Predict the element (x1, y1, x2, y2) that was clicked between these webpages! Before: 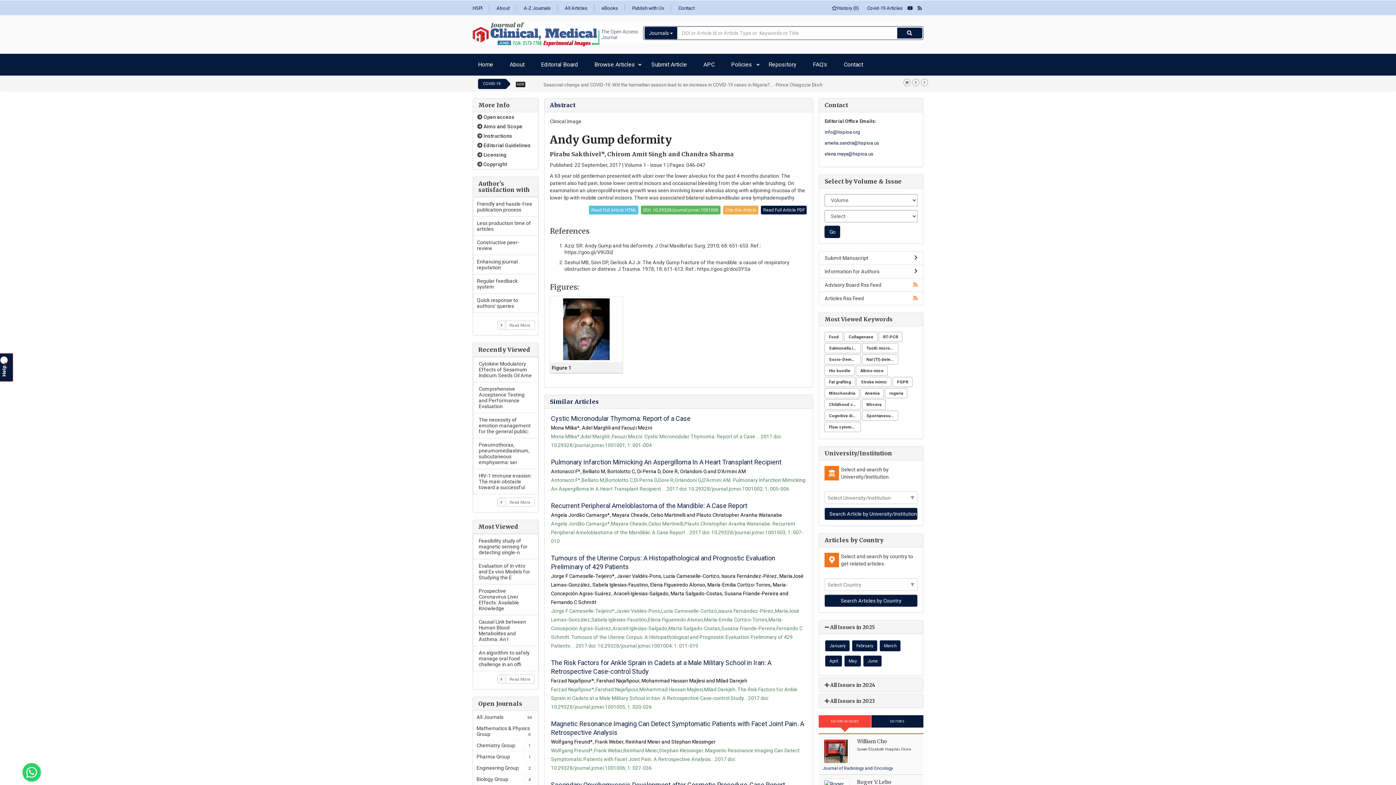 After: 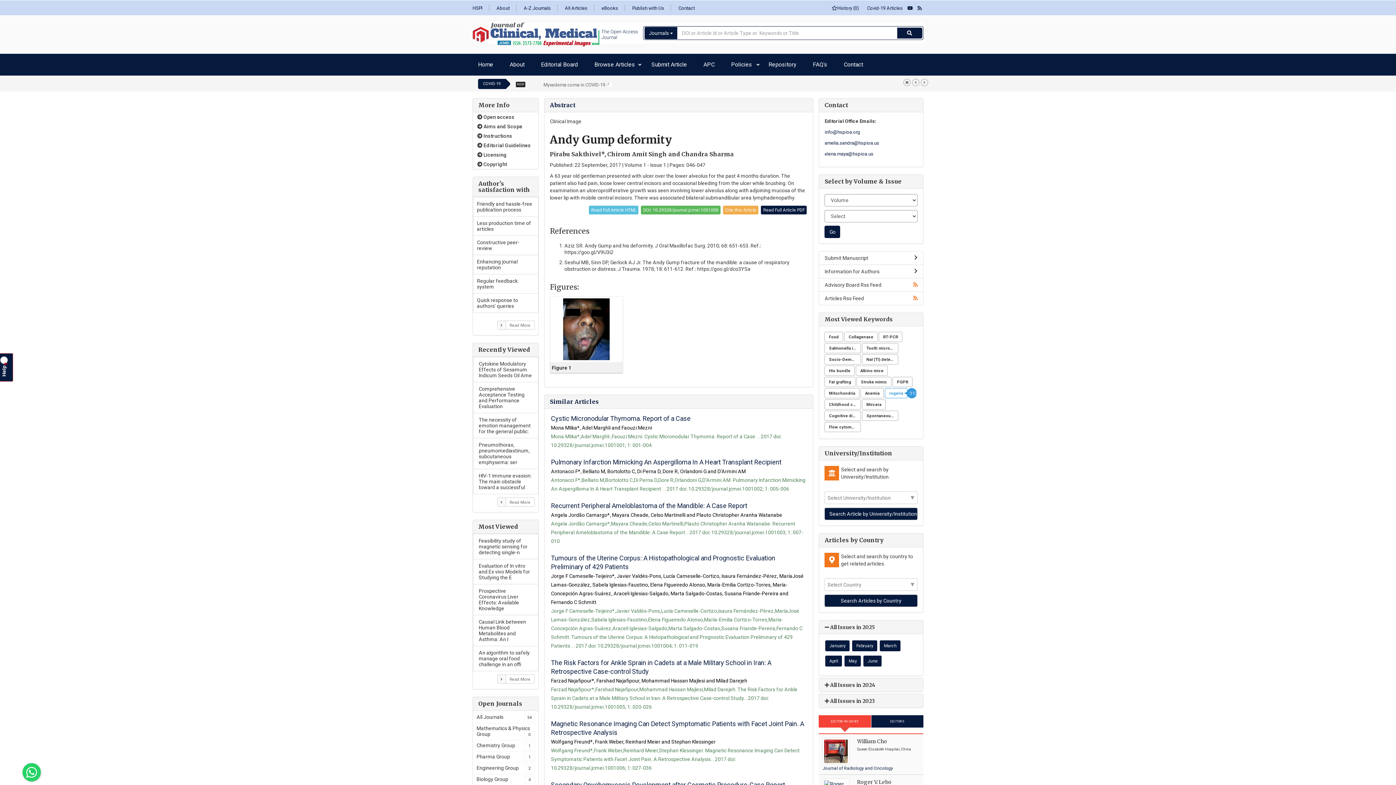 Action: label: rogeria bbox: (885, 388, 907, 398)